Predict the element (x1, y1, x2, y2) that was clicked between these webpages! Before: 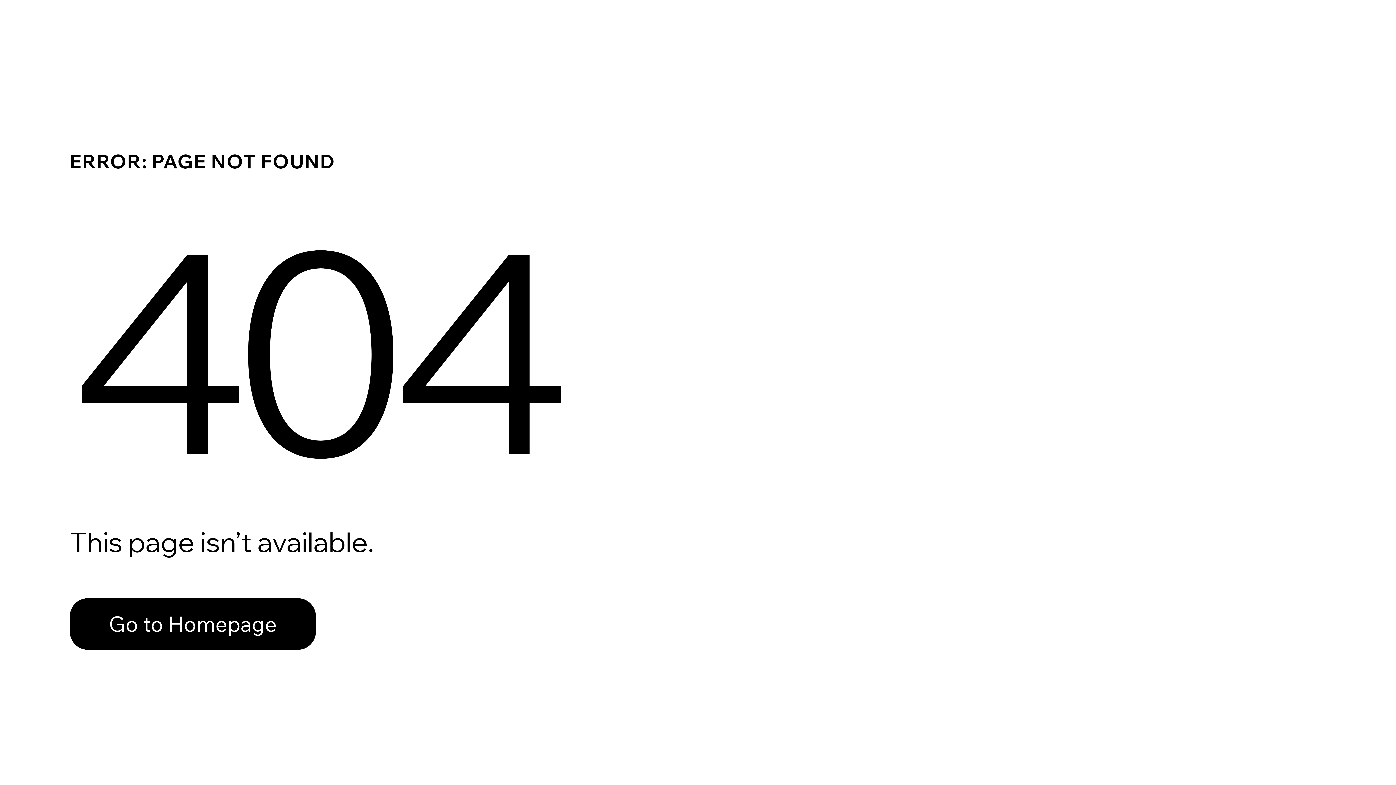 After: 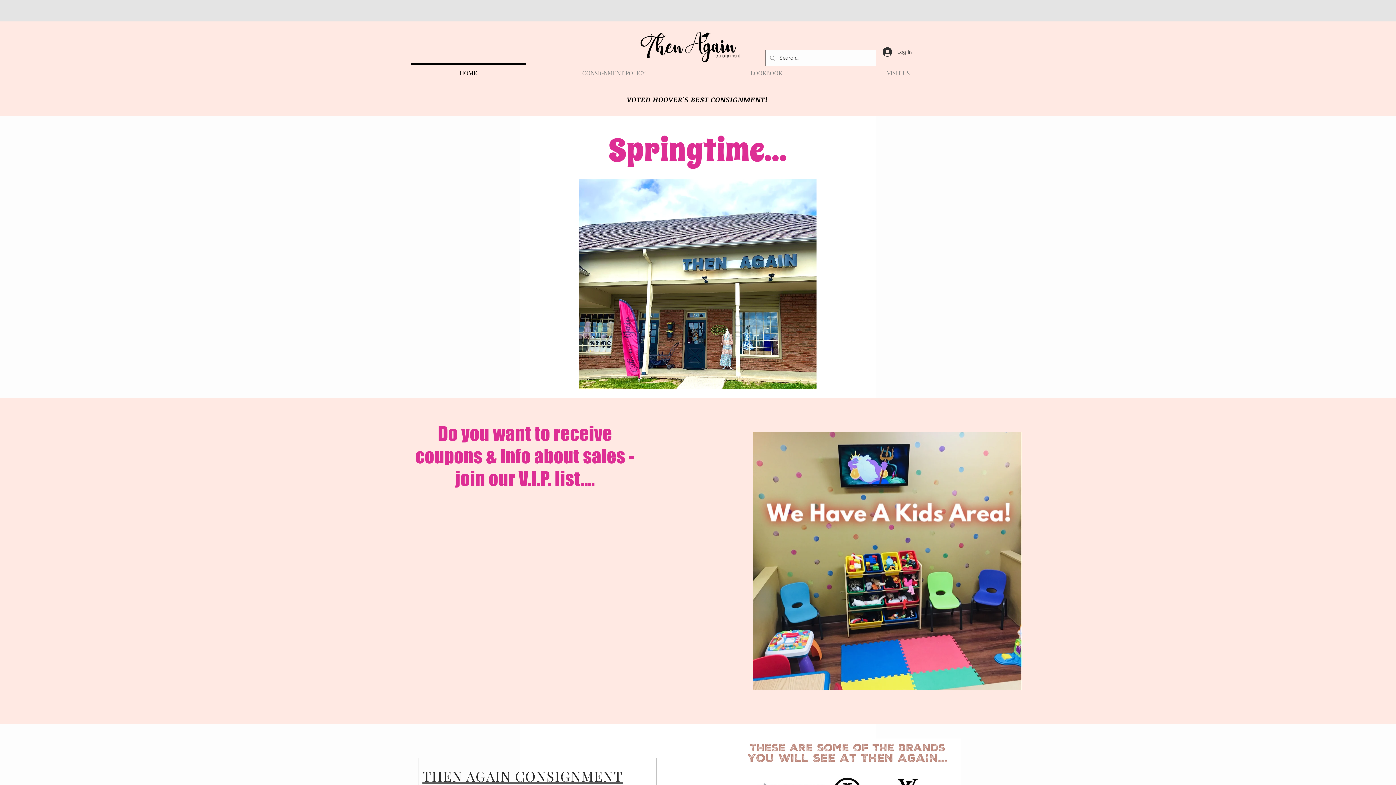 Action: bbox: (69, 582, 768, 659) label: Go to Homepage